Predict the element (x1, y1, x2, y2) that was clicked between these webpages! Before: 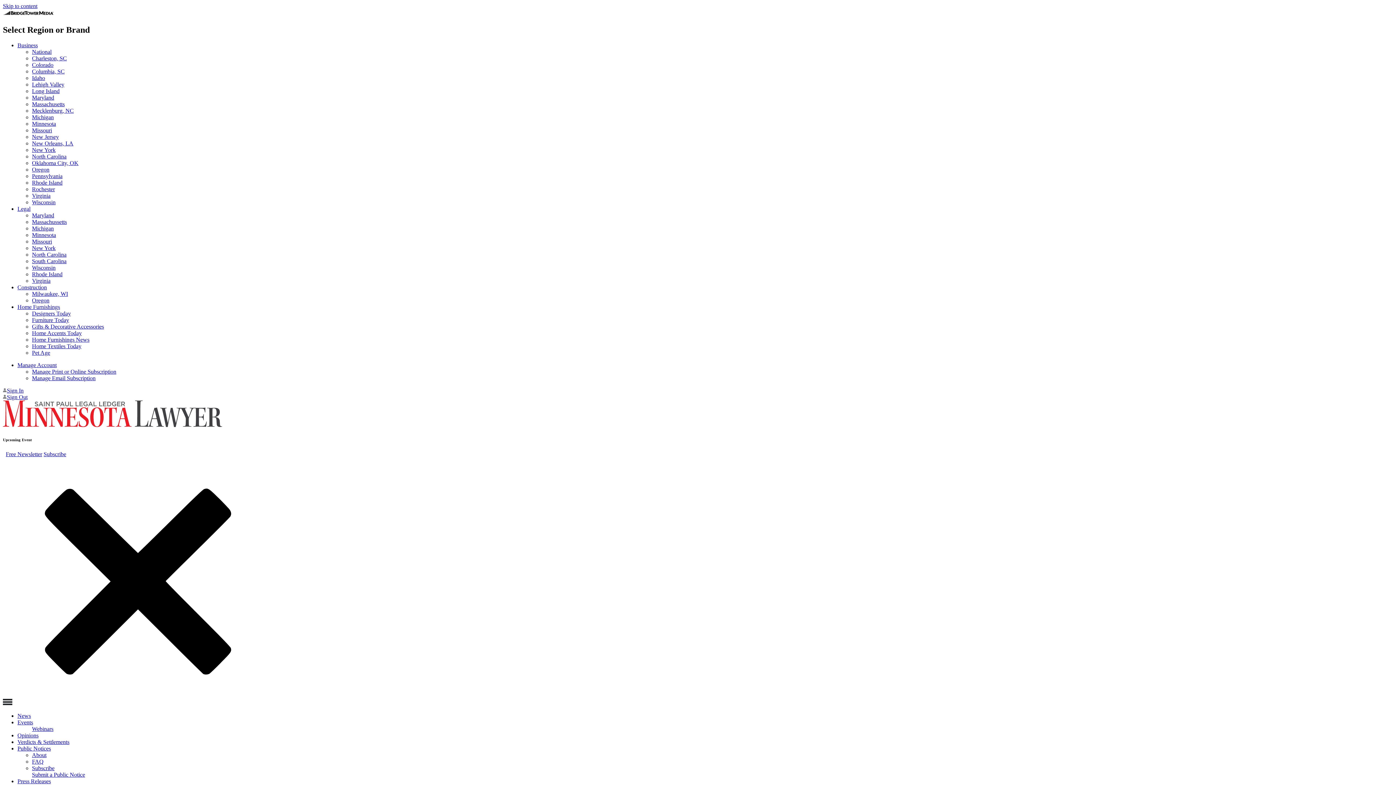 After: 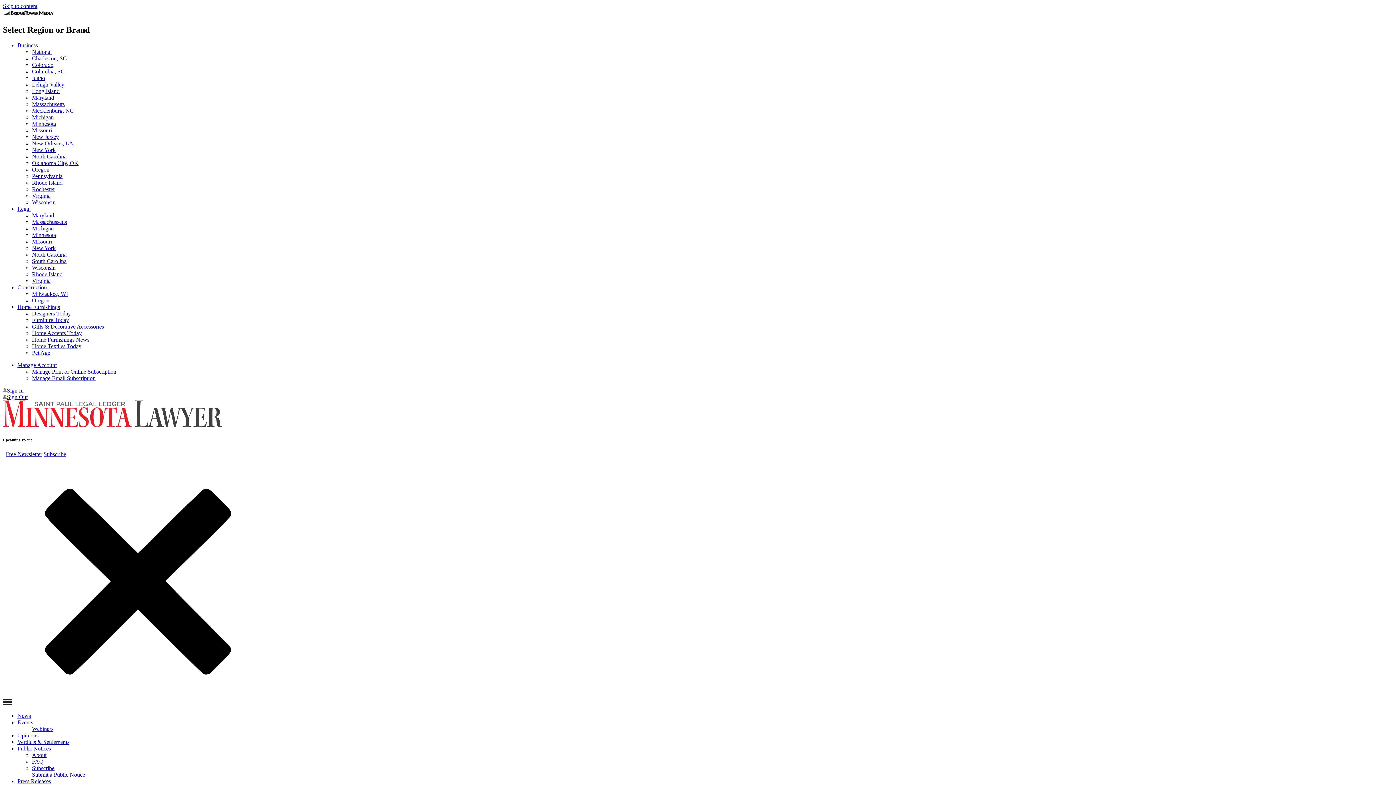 Action: bbox: (32, 101, 64, 107) label: Massachusetts